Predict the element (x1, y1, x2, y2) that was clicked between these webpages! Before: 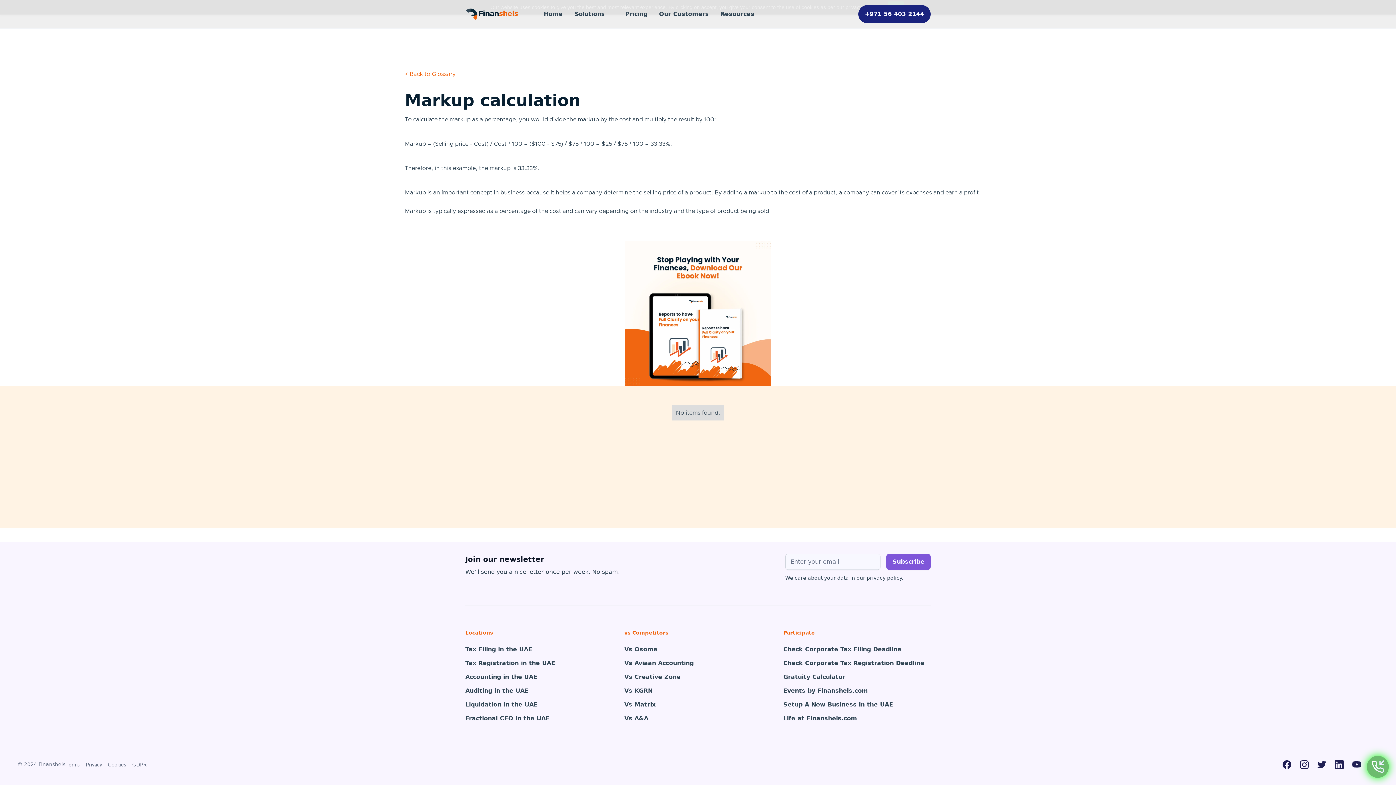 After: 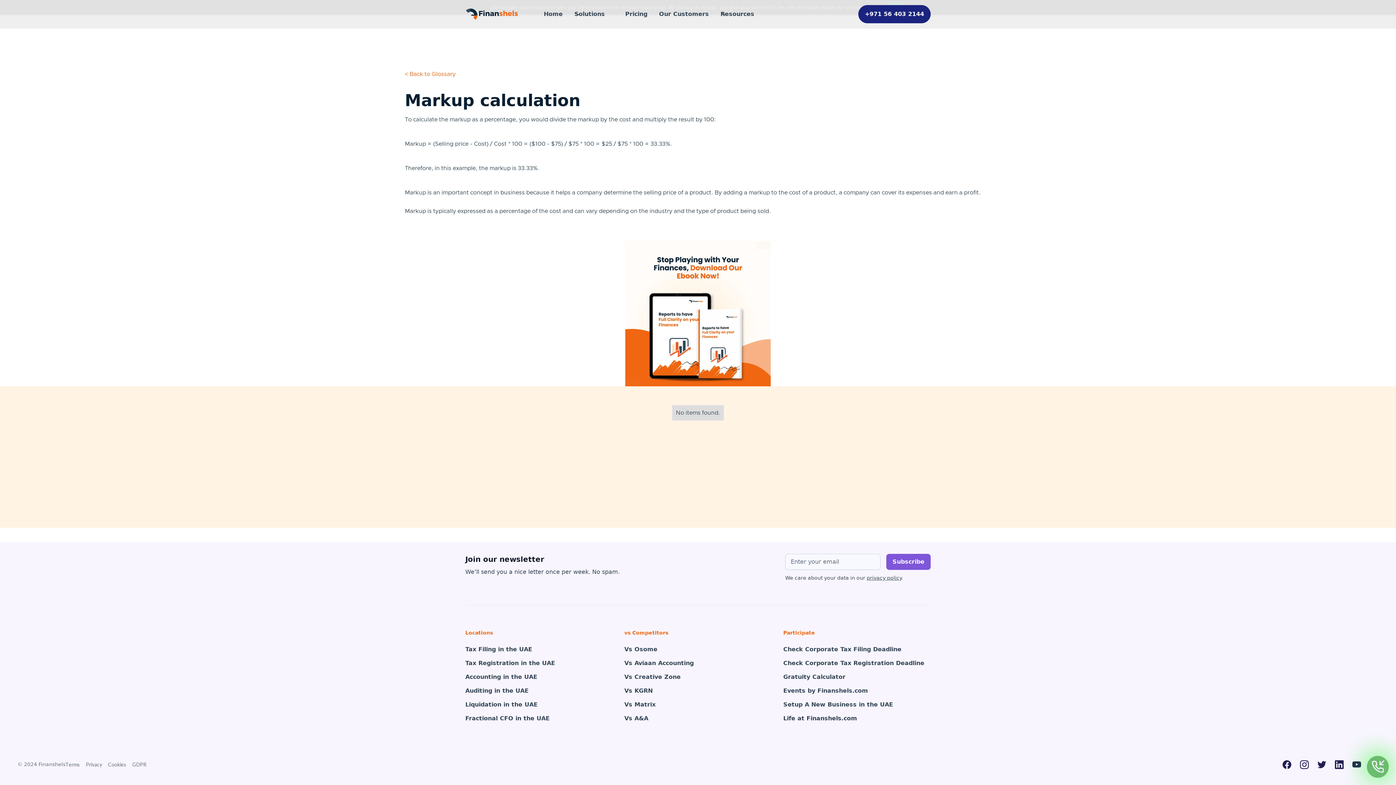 Action: label: Life at Finanshels.com bbox: (783, 711, 857, 725)